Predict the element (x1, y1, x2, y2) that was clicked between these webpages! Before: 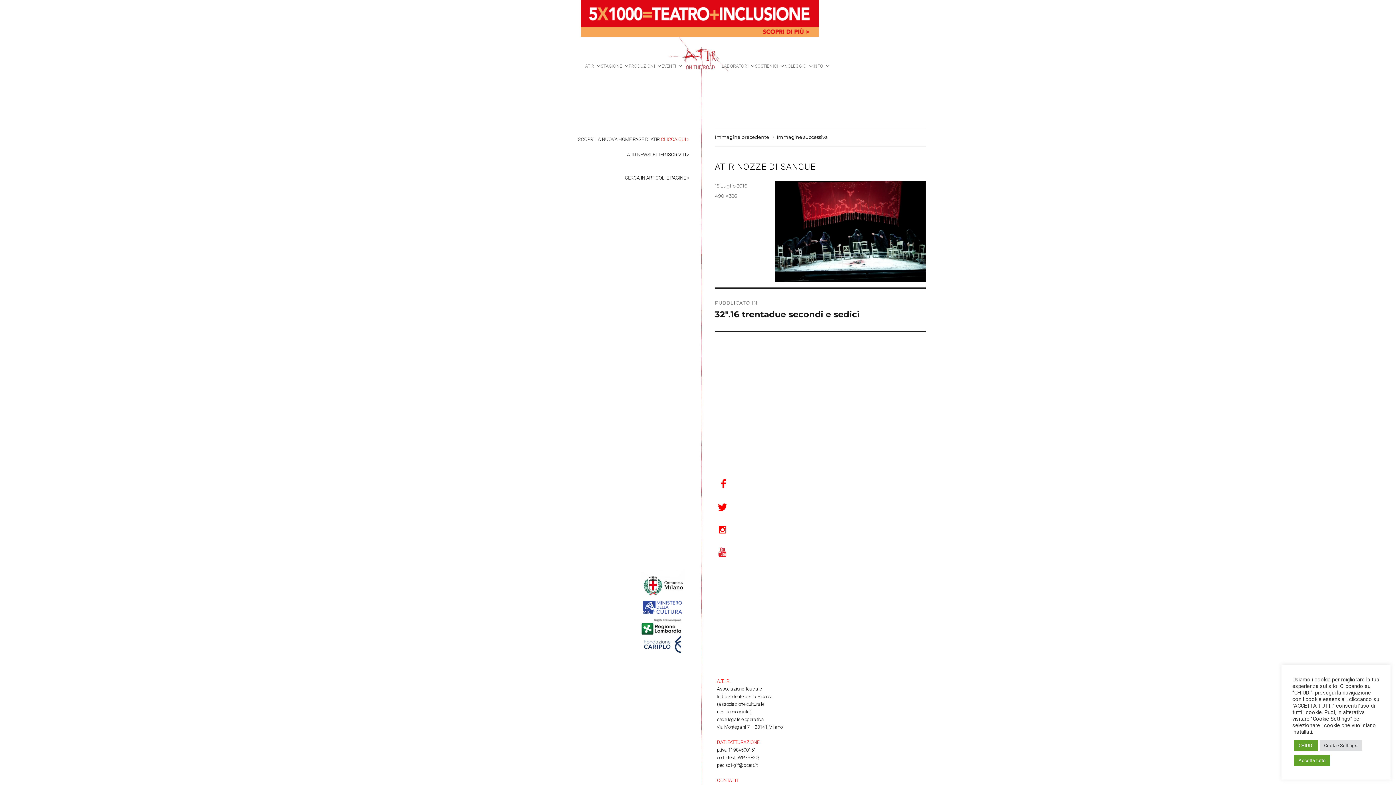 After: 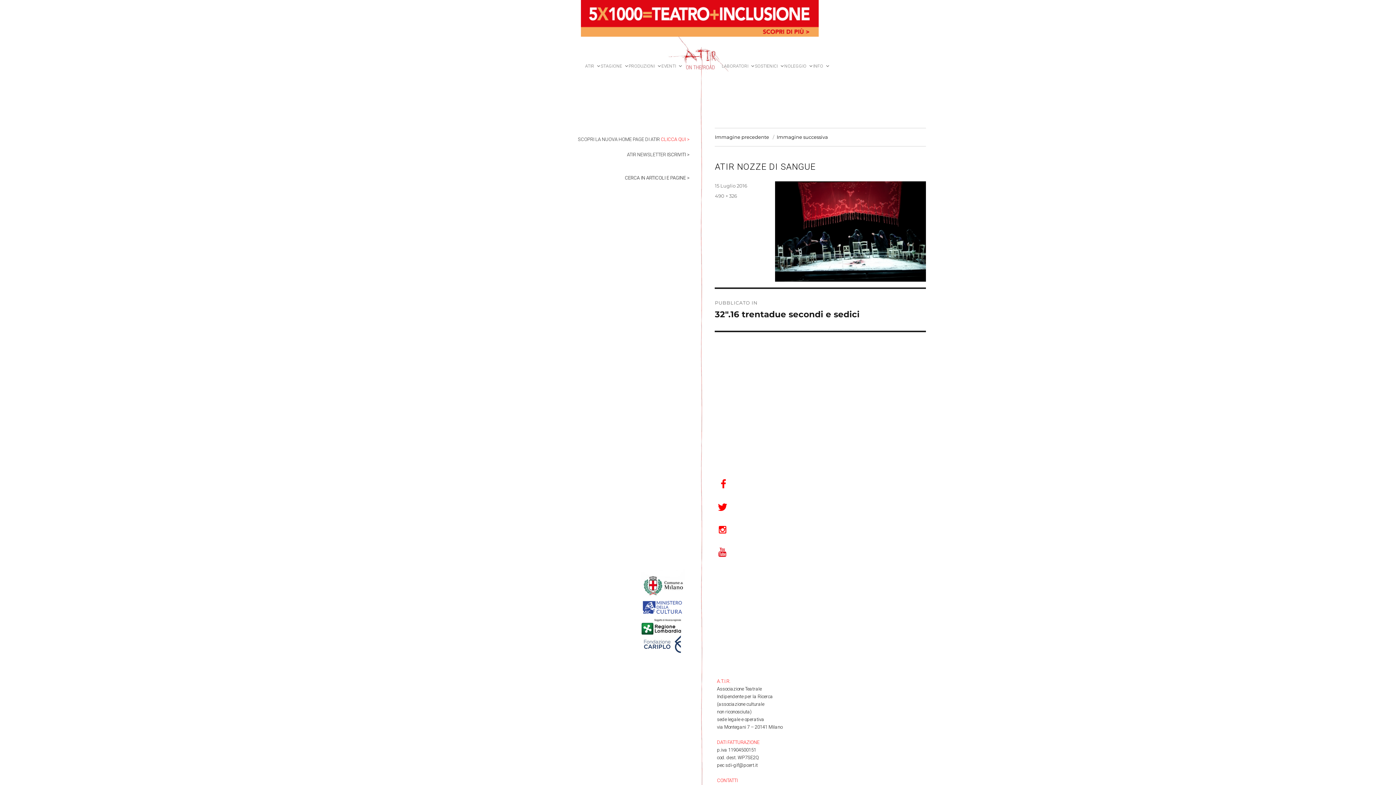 Action: bbox: (1294, 740, 1318, 751) label: CHIUDI